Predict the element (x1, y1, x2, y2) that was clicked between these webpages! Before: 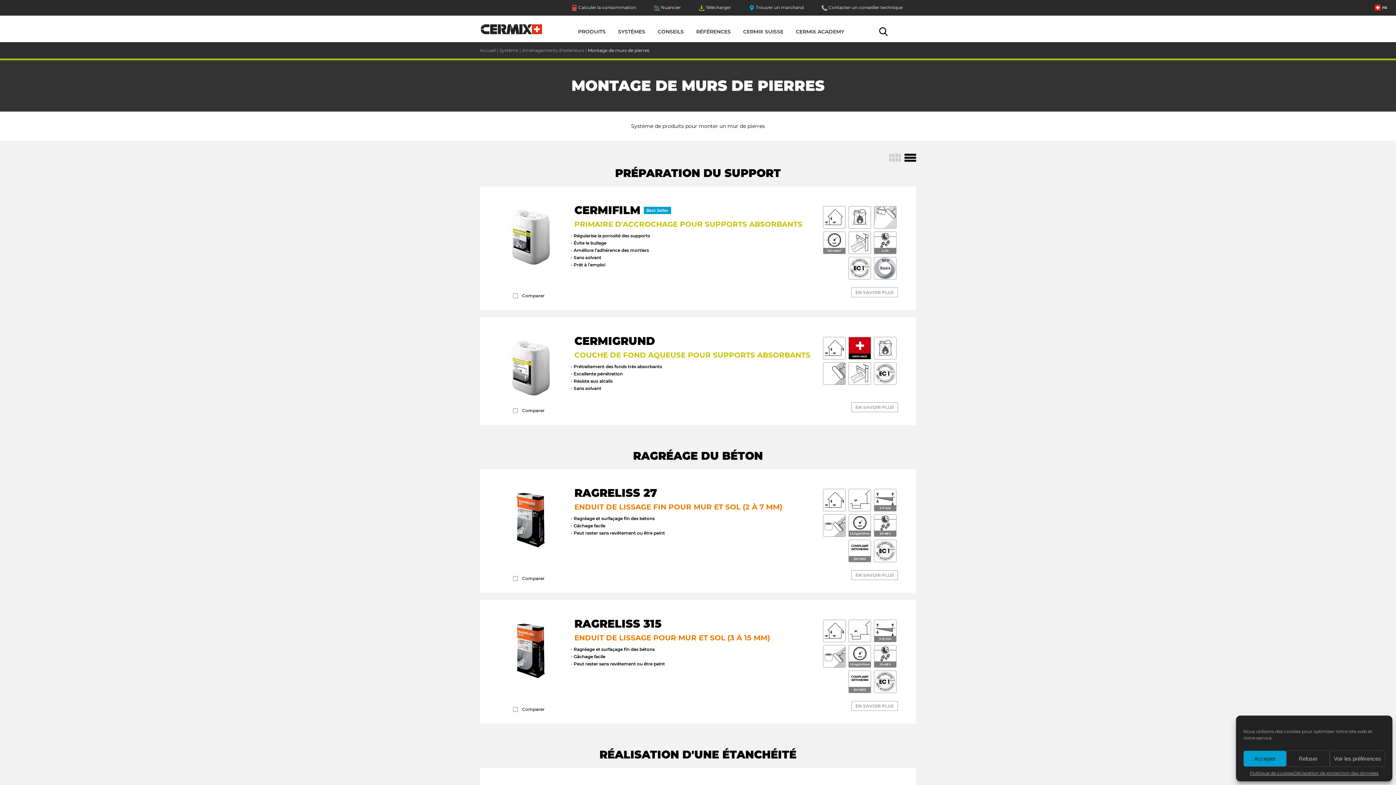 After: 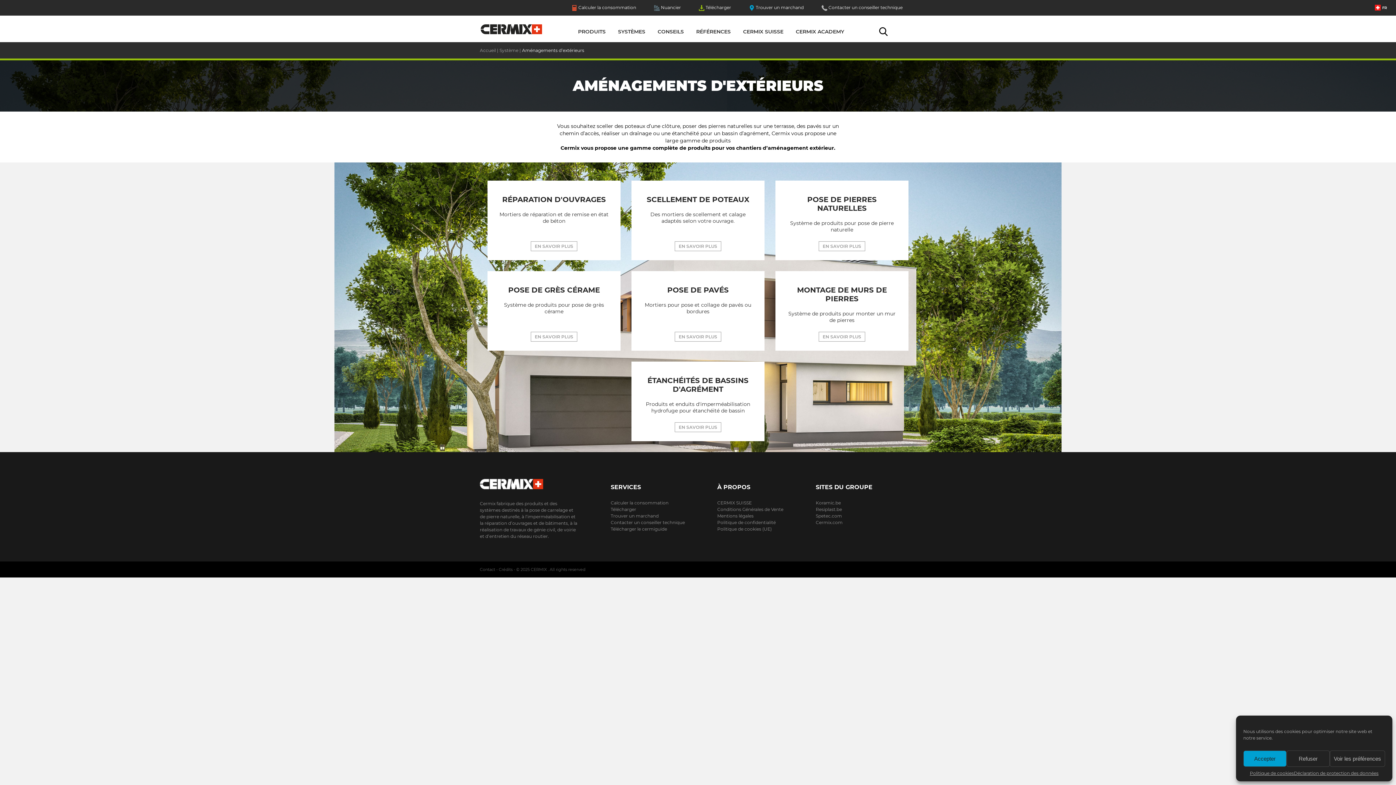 Action: label: Aménagements d’extérieurs bbox: (522, 47, 584, 53)